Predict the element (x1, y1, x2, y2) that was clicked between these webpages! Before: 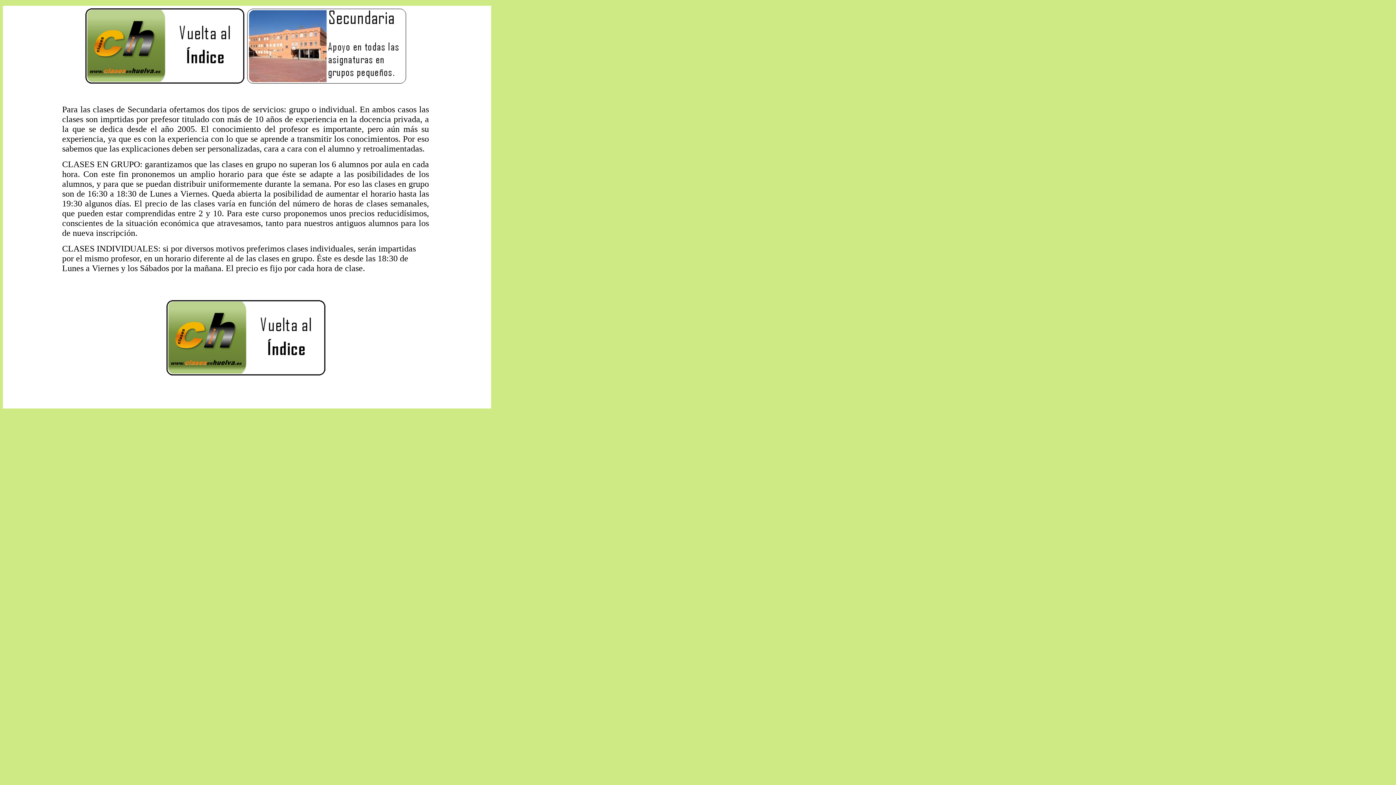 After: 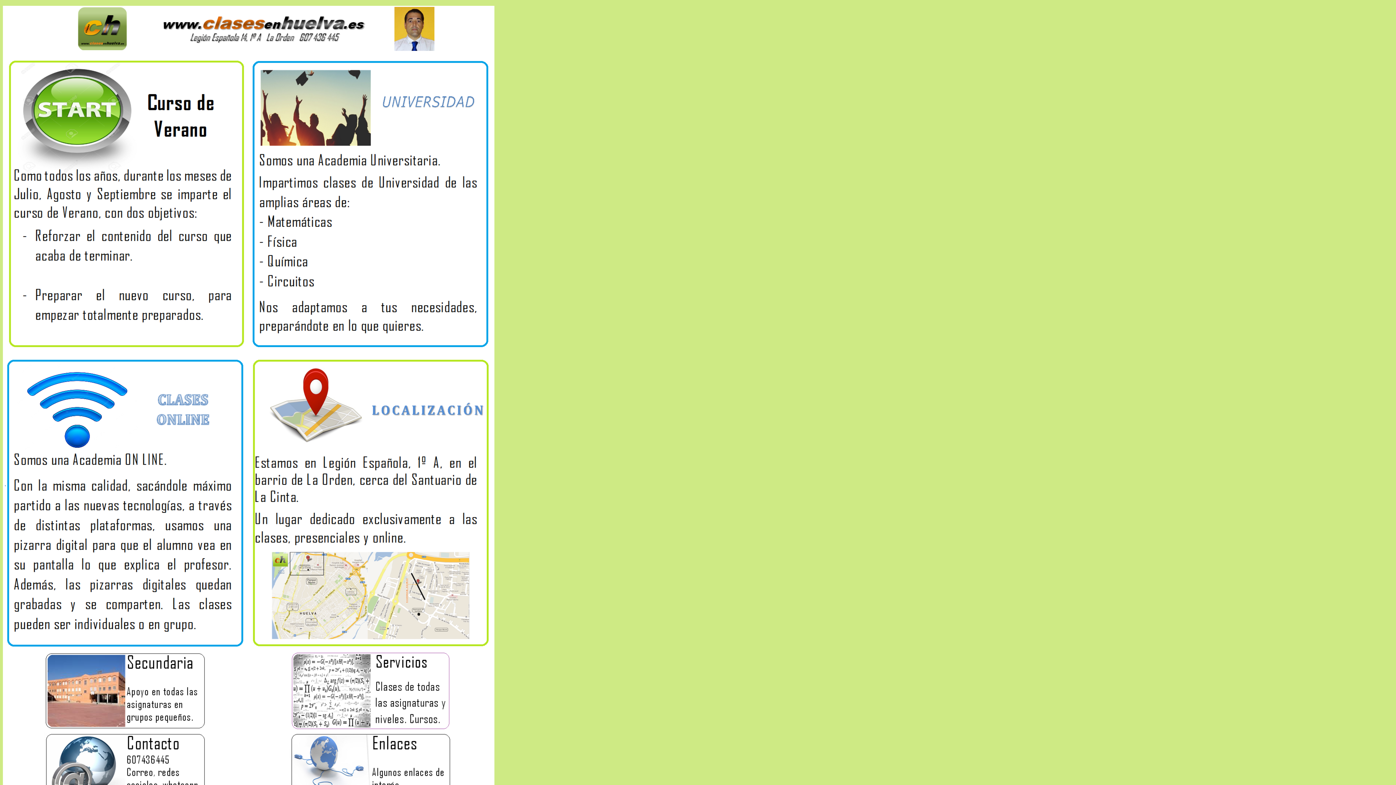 Action: bbox: (164, 372, 326, 378)